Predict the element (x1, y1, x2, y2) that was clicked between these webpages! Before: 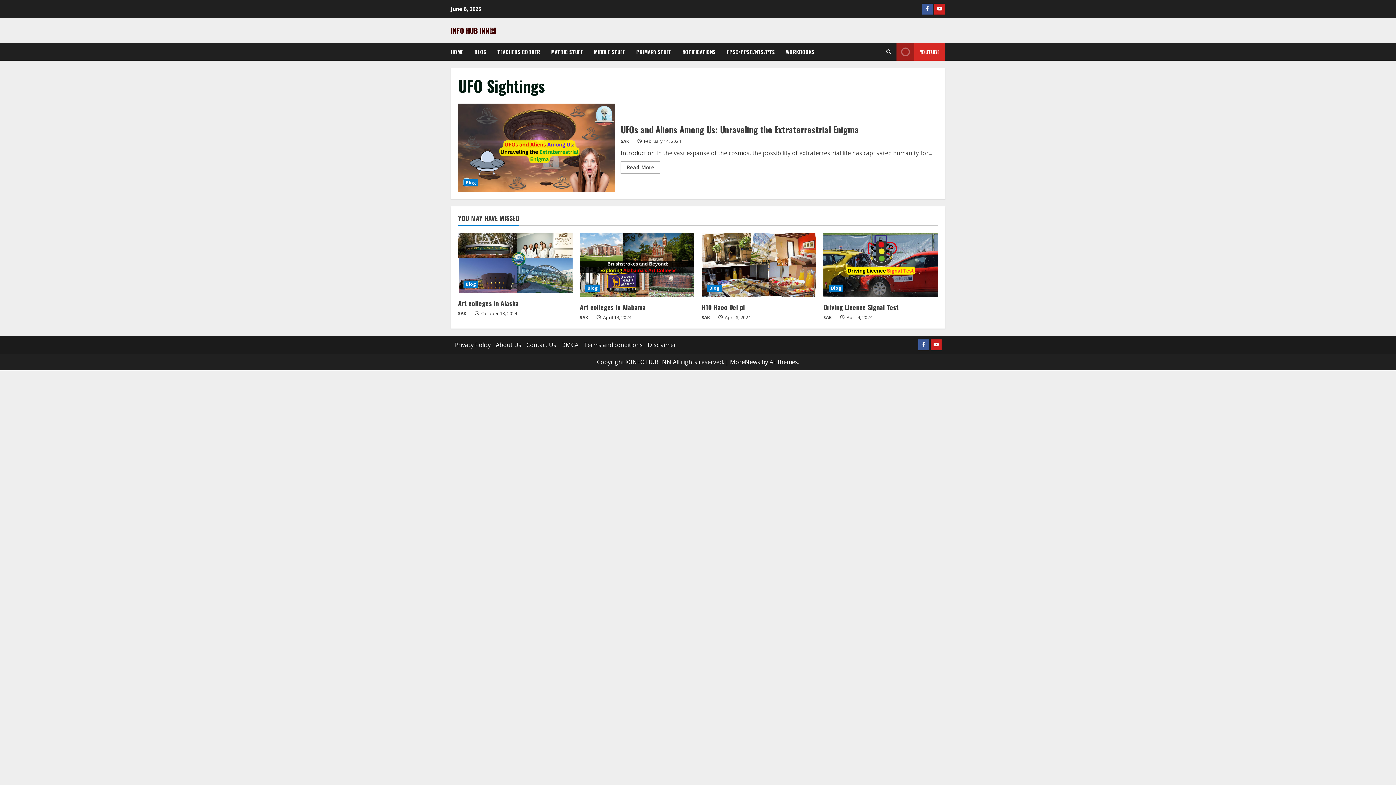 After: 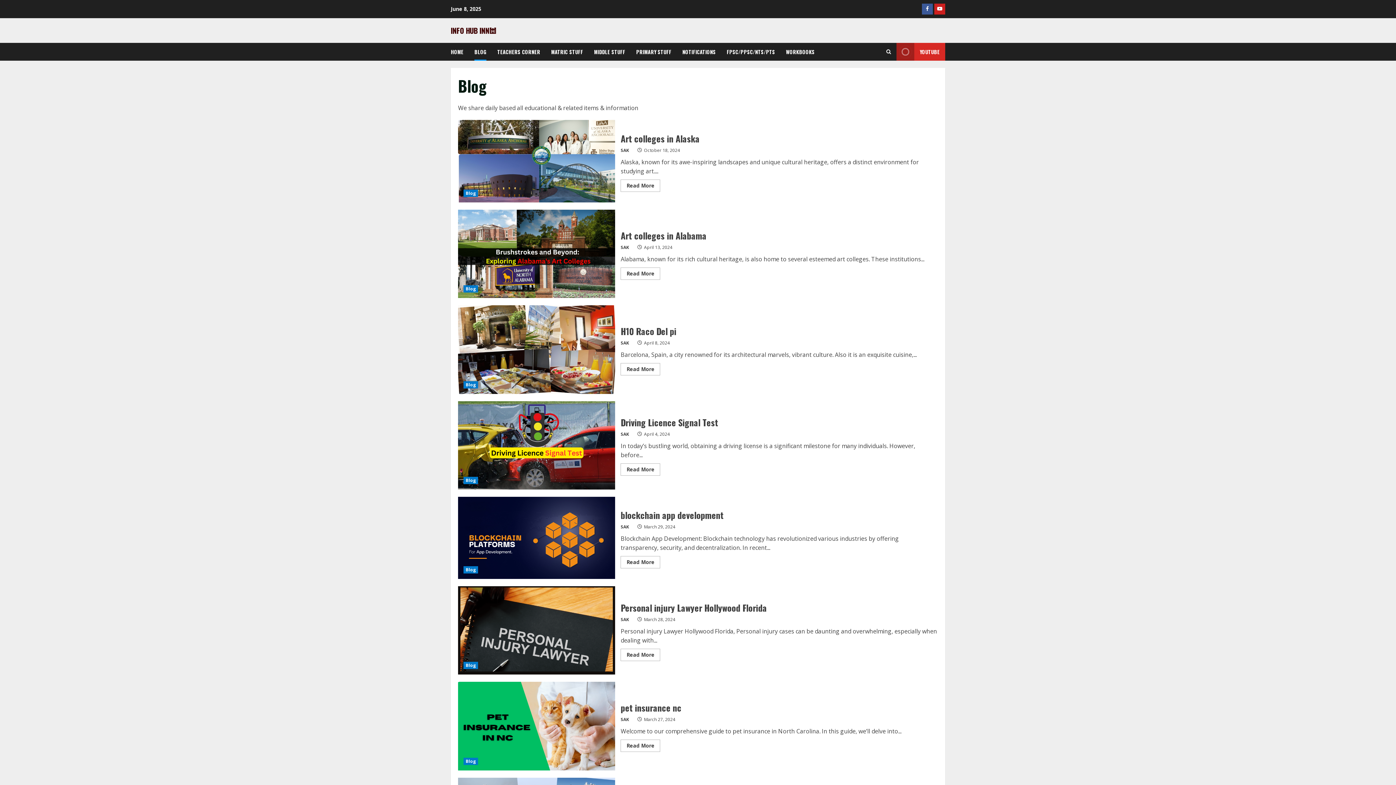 Action: label: BLOG bbox: (469, 42, 492, 60)